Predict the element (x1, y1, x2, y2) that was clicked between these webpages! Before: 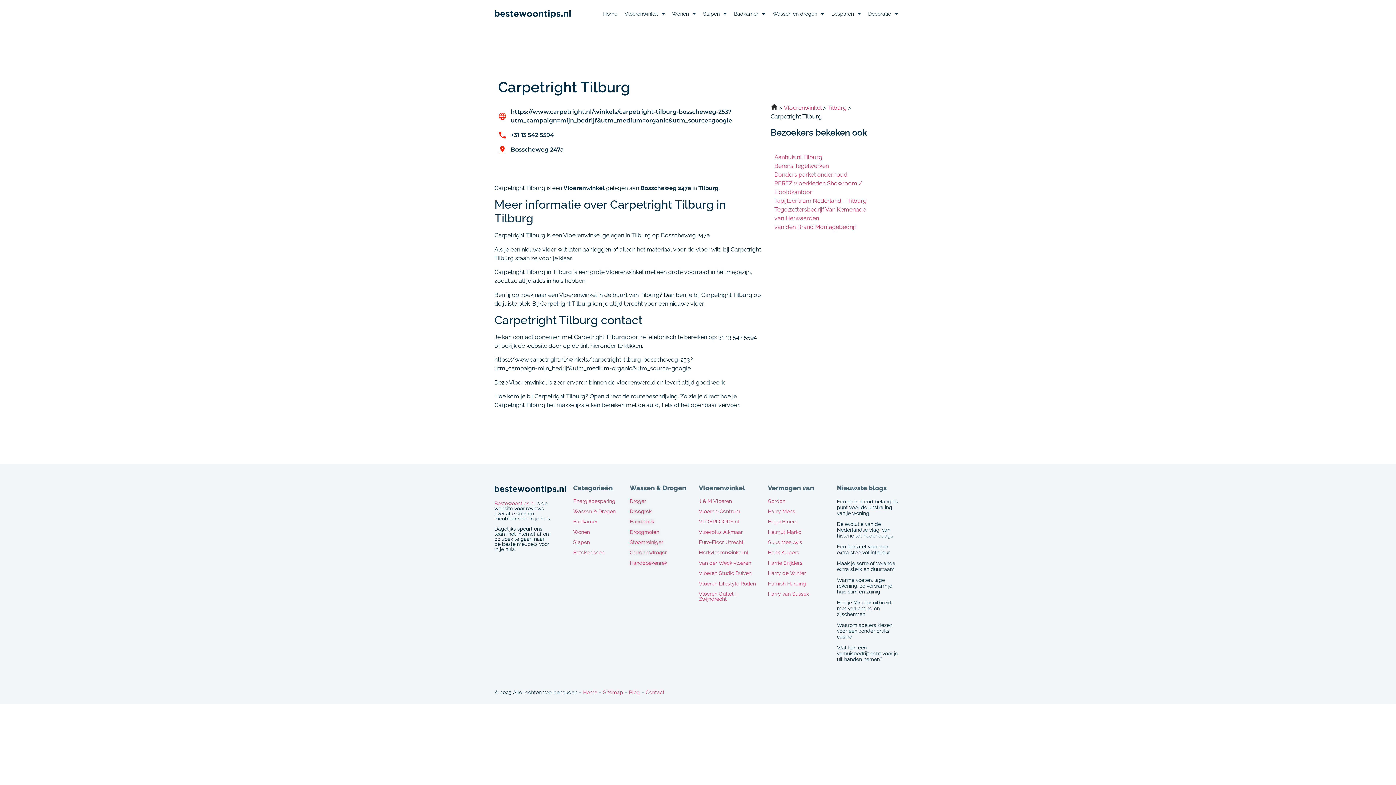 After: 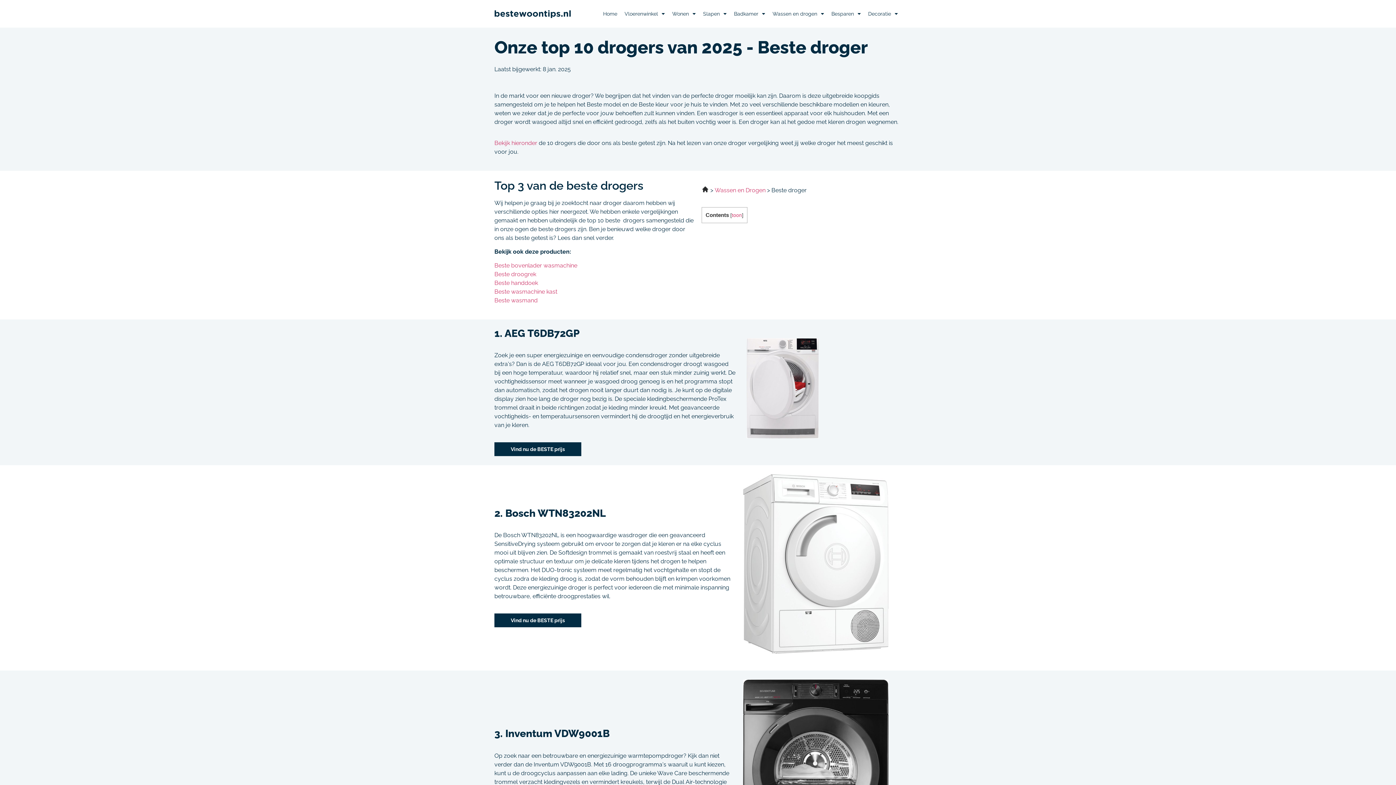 Action: label: Droger bbox: (629, 498, 646, 504)